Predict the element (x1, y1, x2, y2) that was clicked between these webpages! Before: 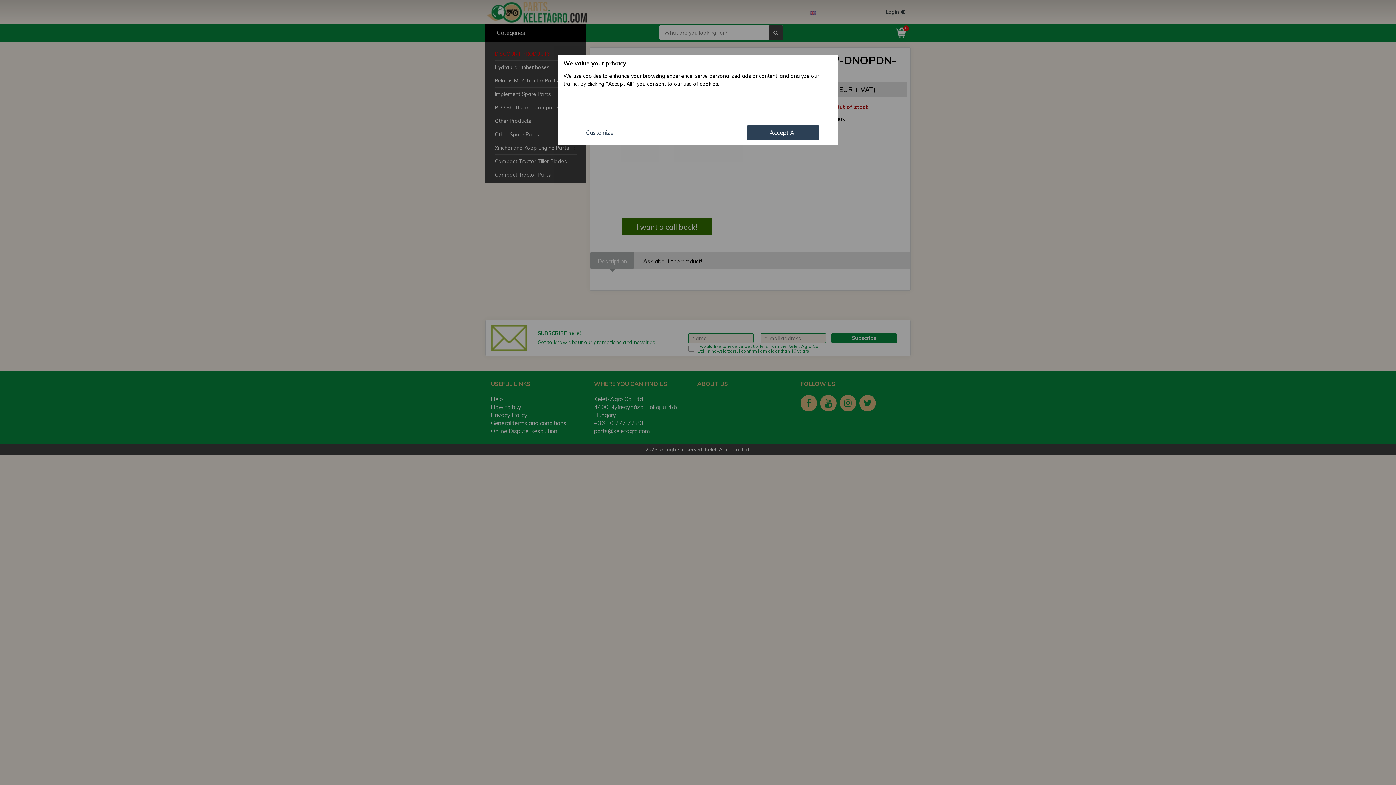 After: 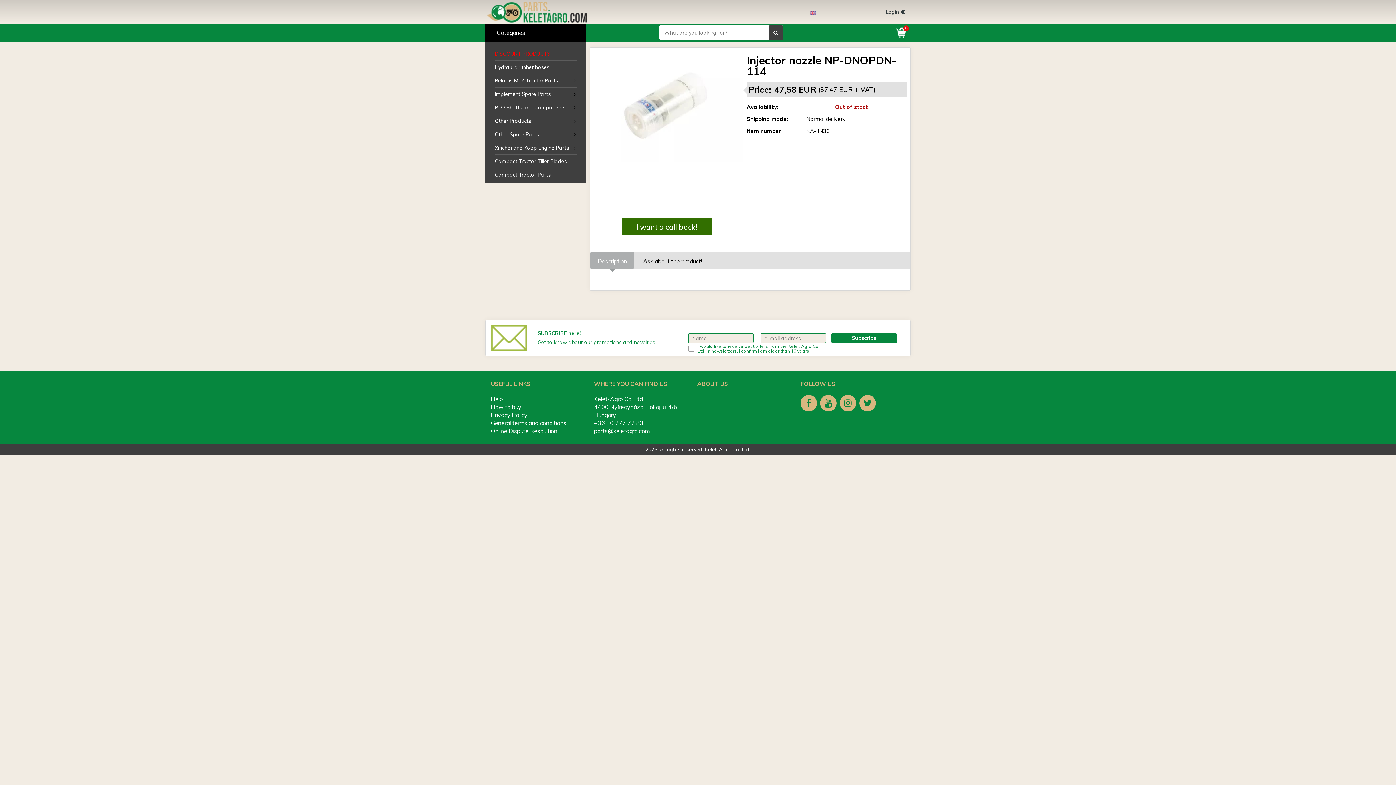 Action: label: Accept All bbox: (746, 125, 819, 140)